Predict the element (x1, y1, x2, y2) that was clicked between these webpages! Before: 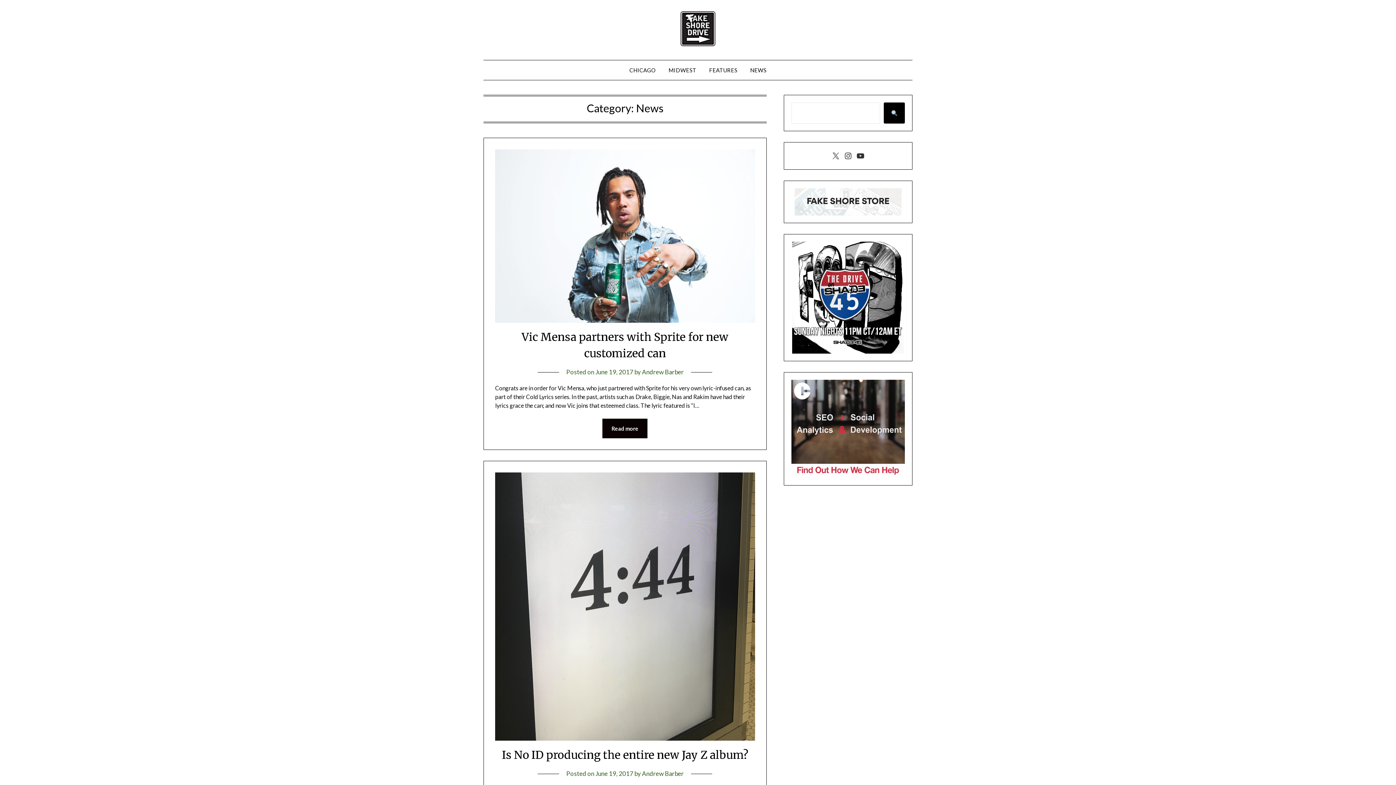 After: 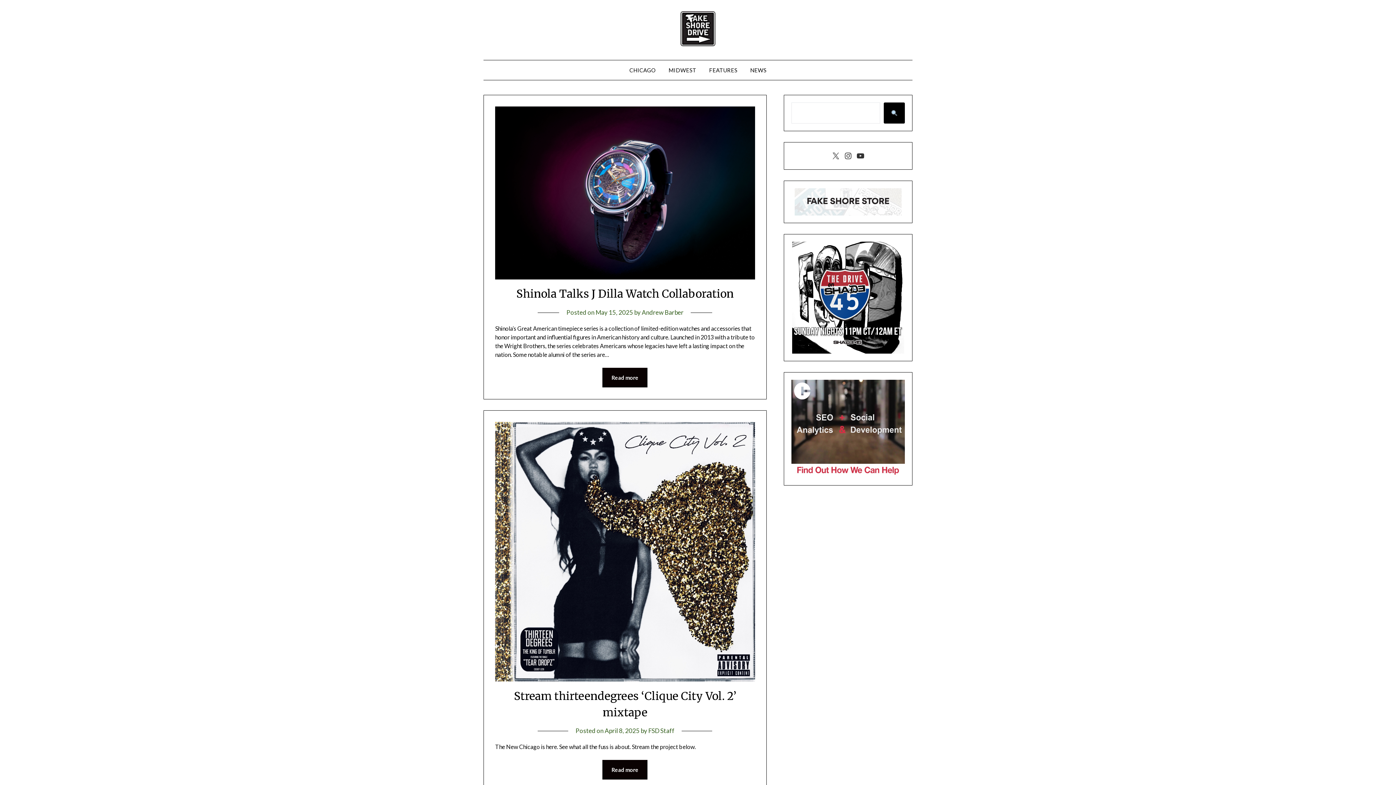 Action: bbox: (680, 10, 716, 46)